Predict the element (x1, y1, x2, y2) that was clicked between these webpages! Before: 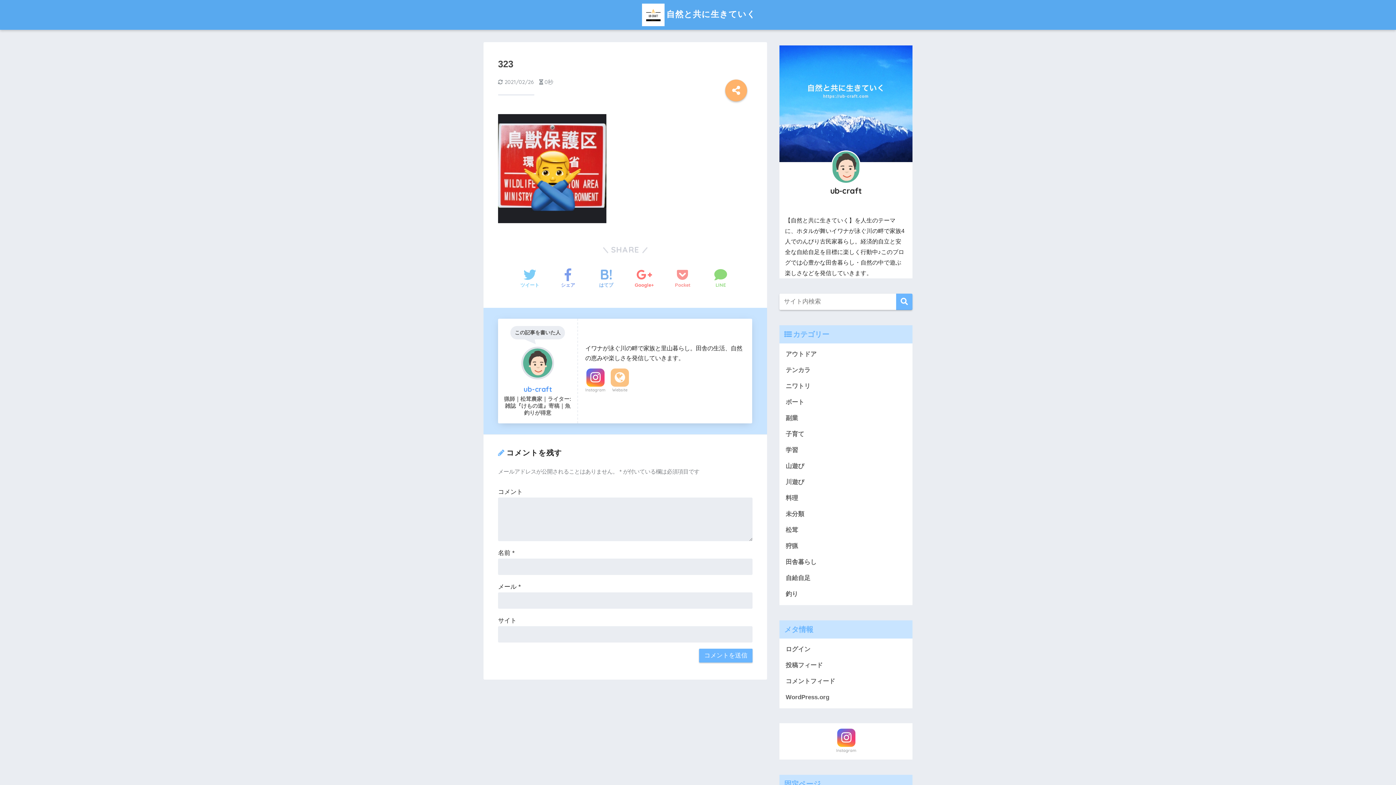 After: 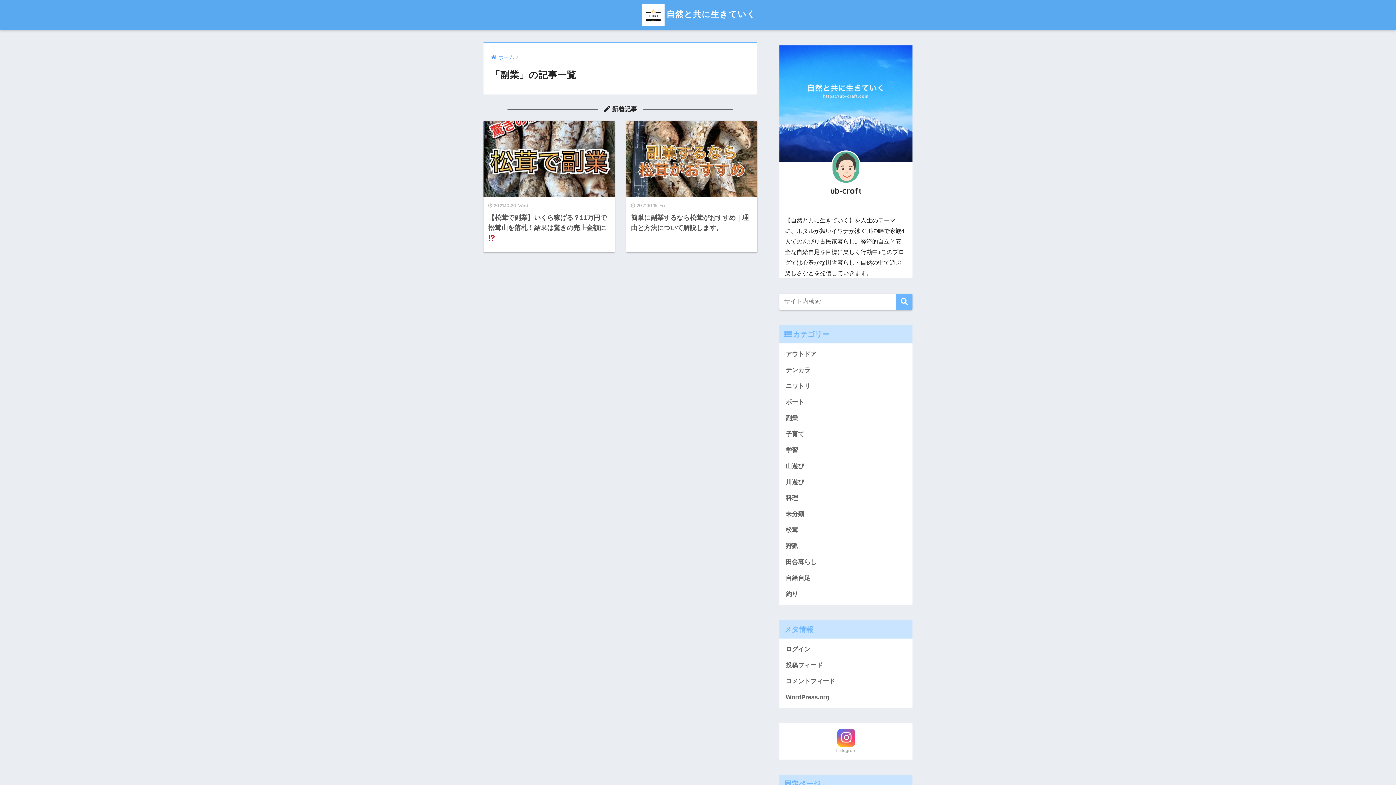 Action: label: 副業 bbox: (783, 410, 909, 426)